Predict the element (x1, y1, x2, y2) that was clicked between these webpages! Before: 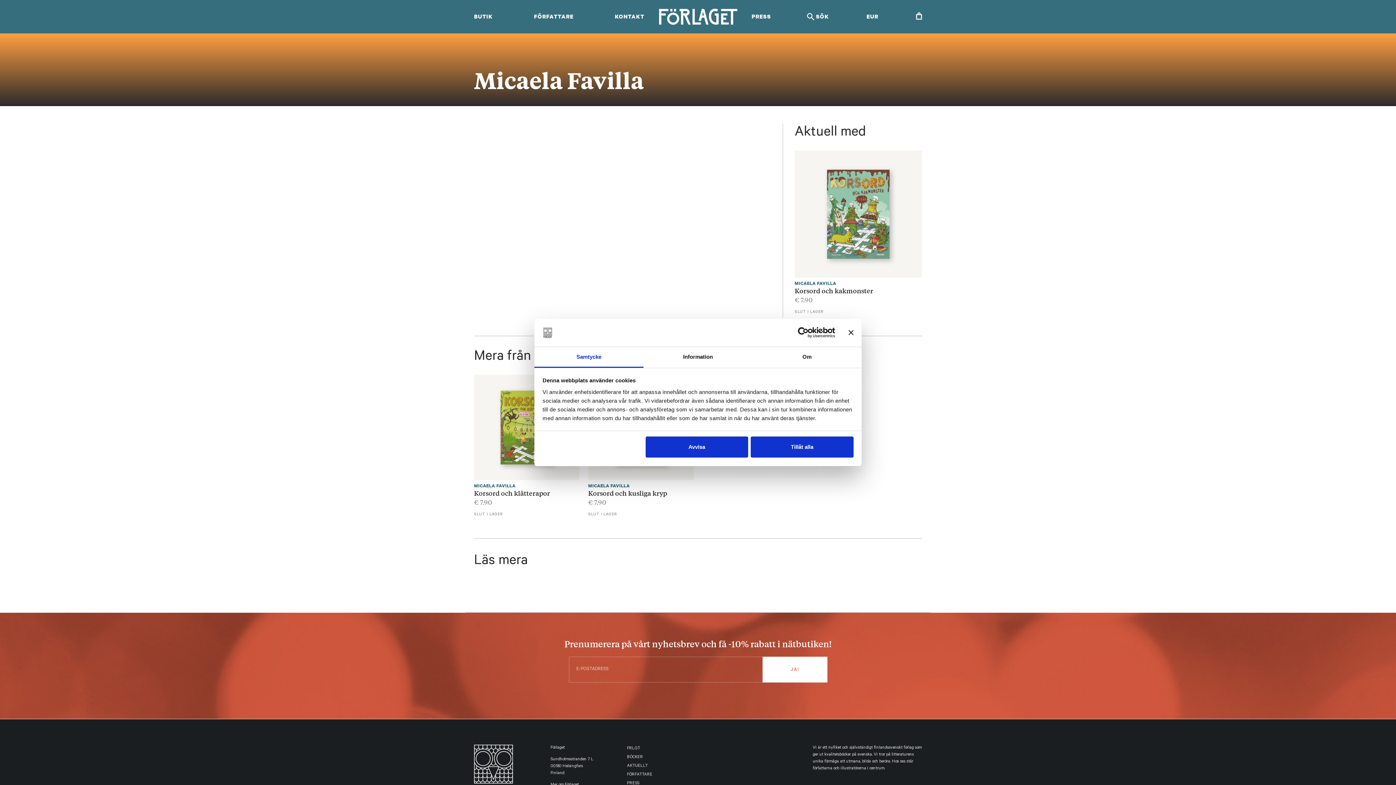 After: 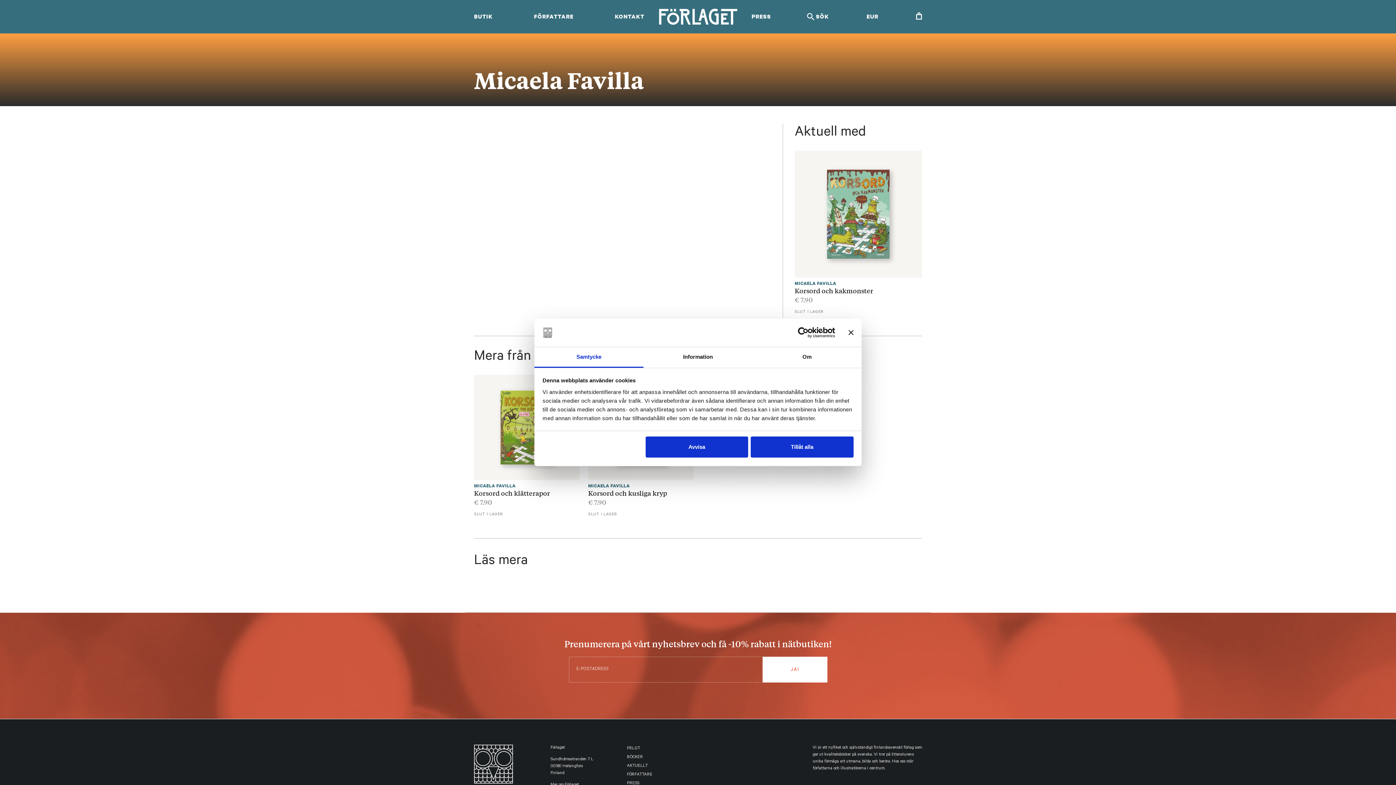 Action: label: MICAELA FAVILLA bbox: (794, 280, 836, 286)